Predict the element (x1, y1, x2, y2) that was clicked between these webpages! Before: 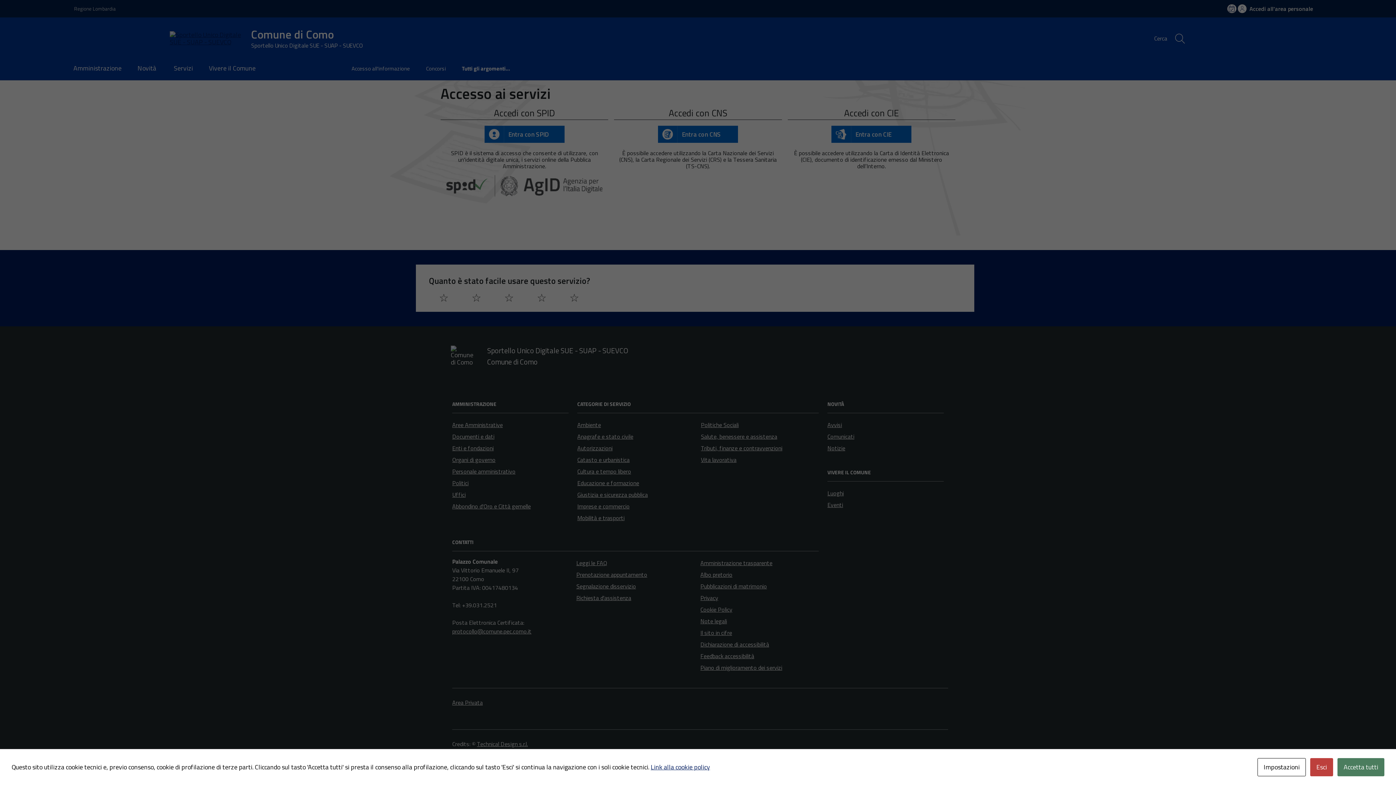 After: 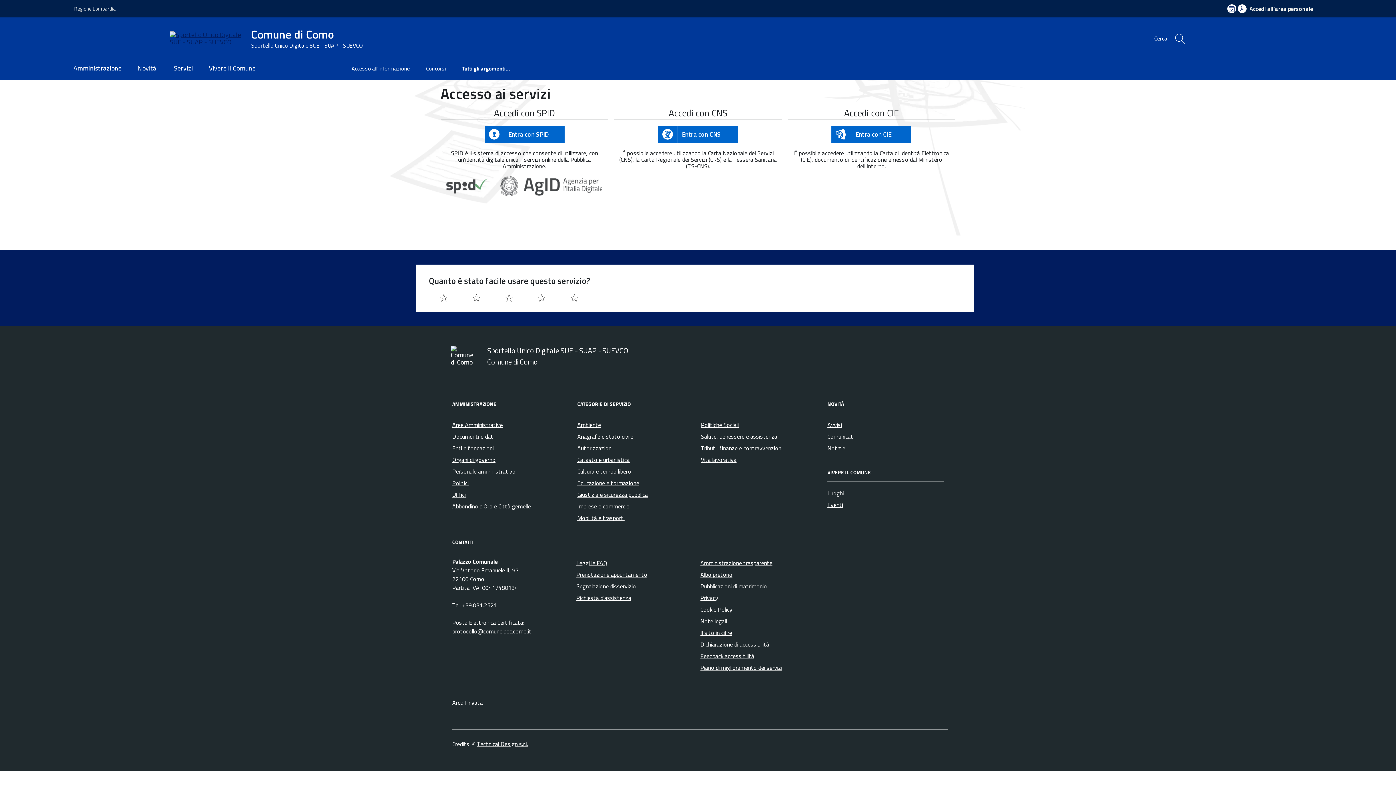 Action: bbox: (1337, 758, 1384, 776) label: Accetta tutti